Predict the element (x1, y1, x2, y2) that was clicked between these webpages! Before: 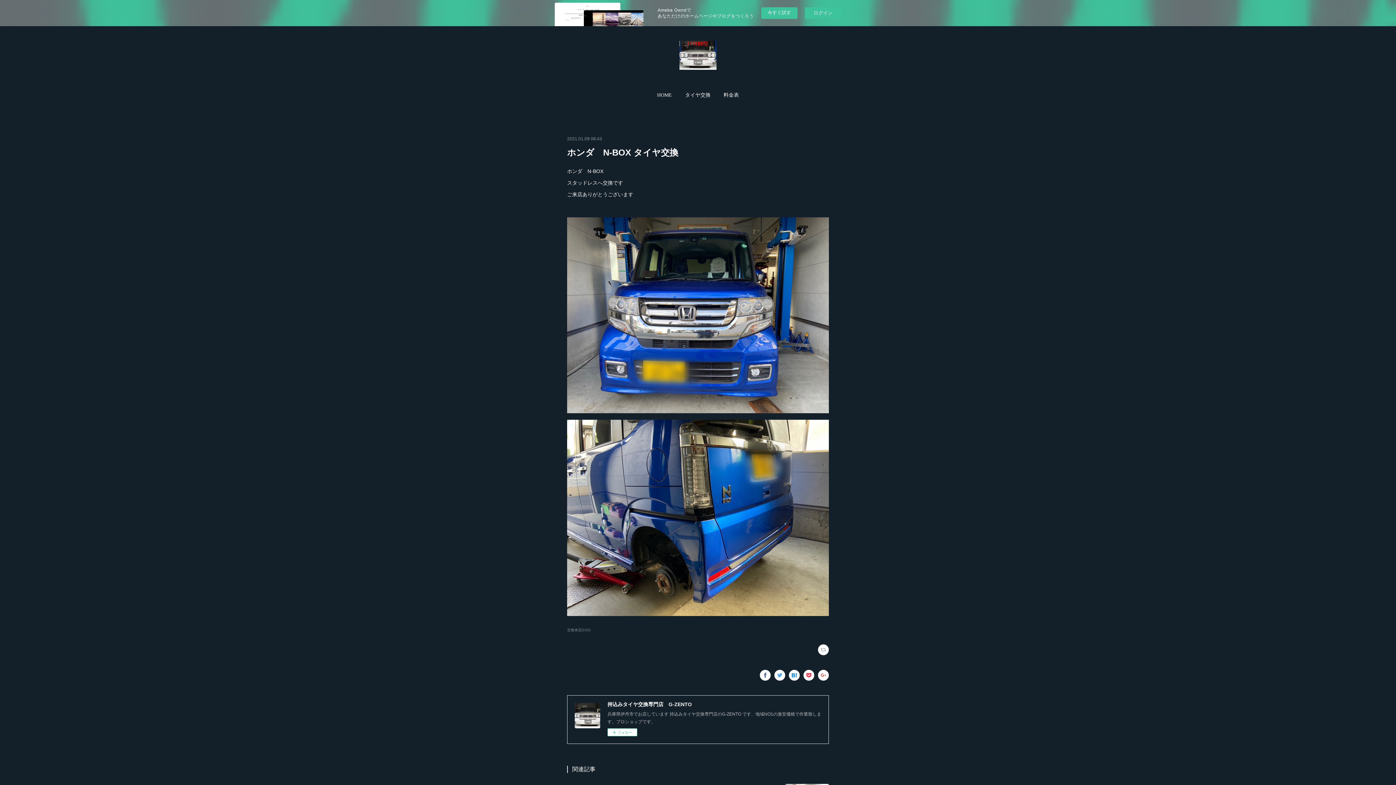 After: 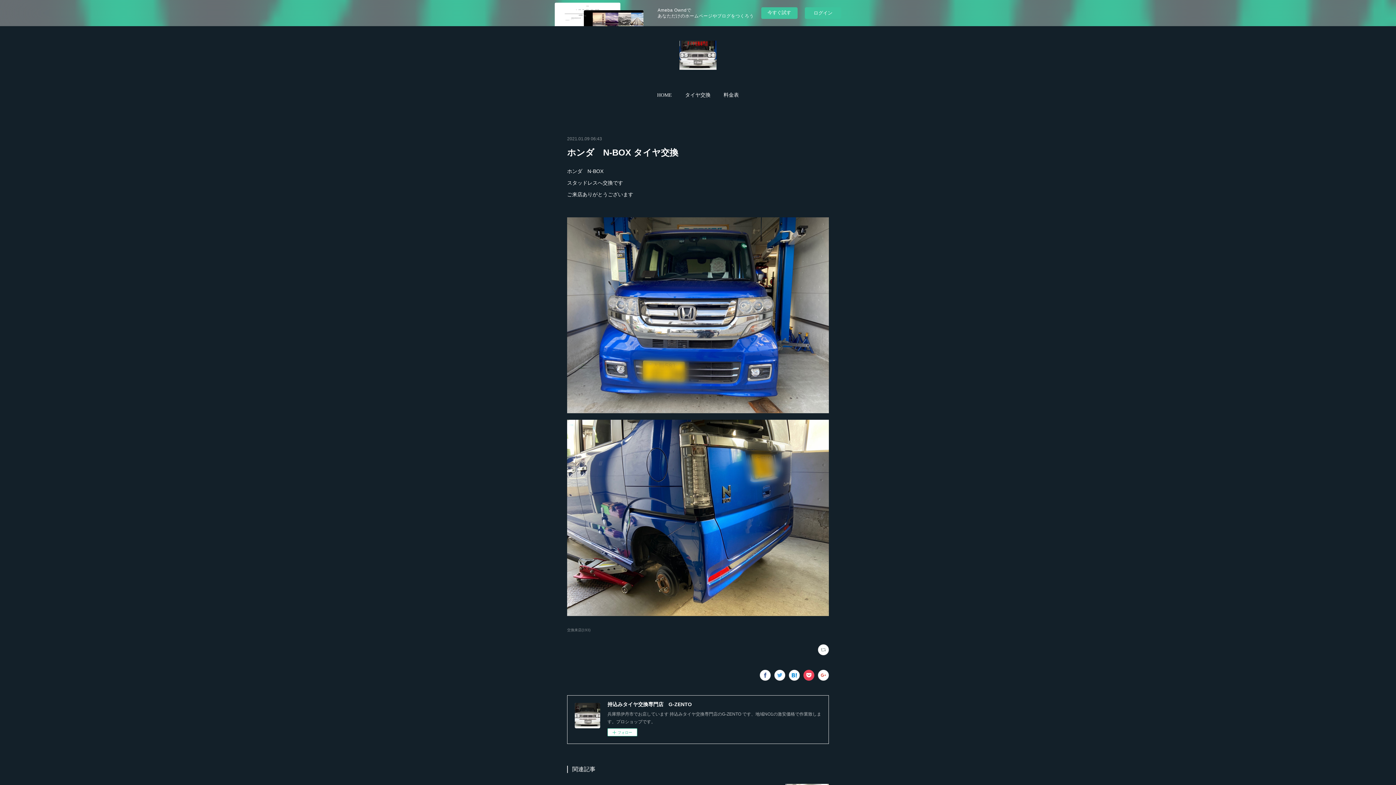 Action: bbox: (803, 670, 814, 681)